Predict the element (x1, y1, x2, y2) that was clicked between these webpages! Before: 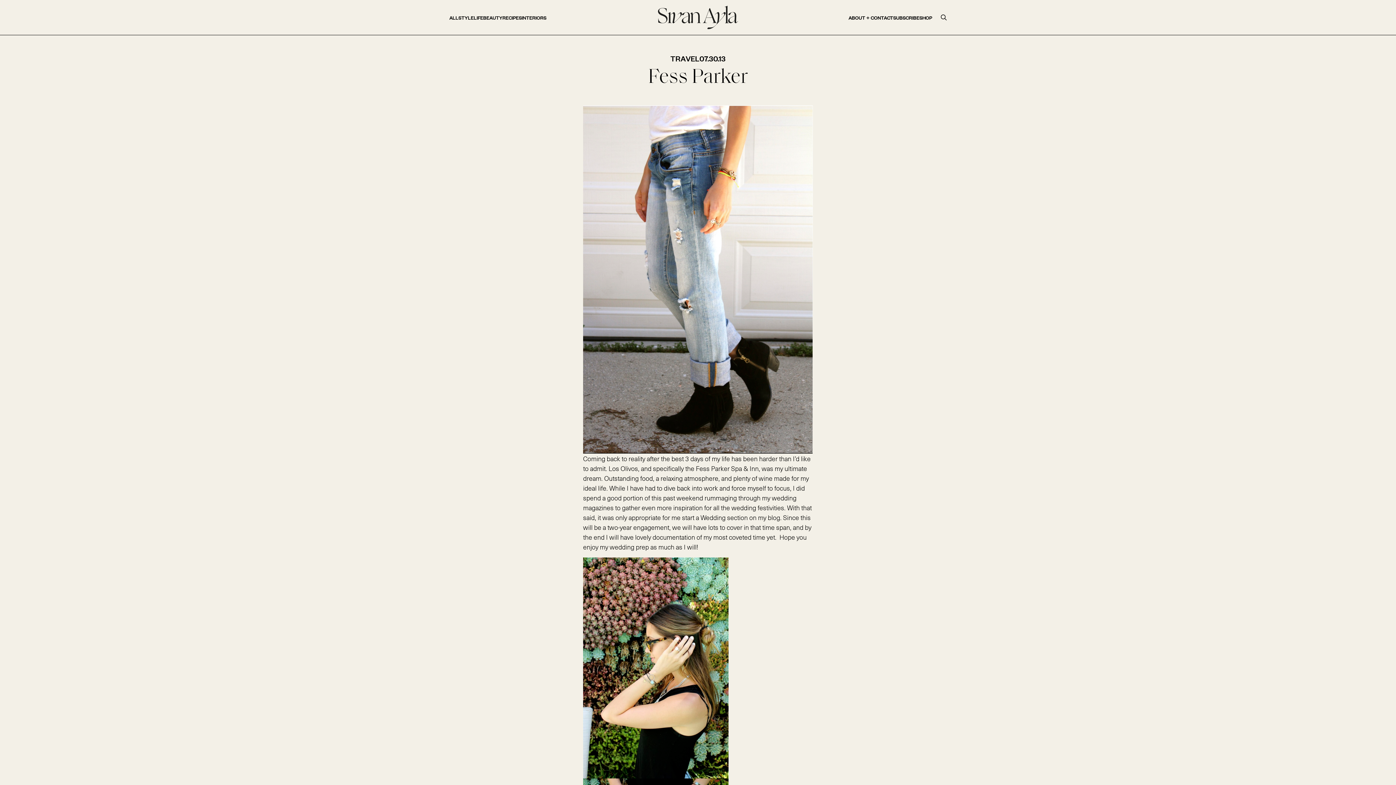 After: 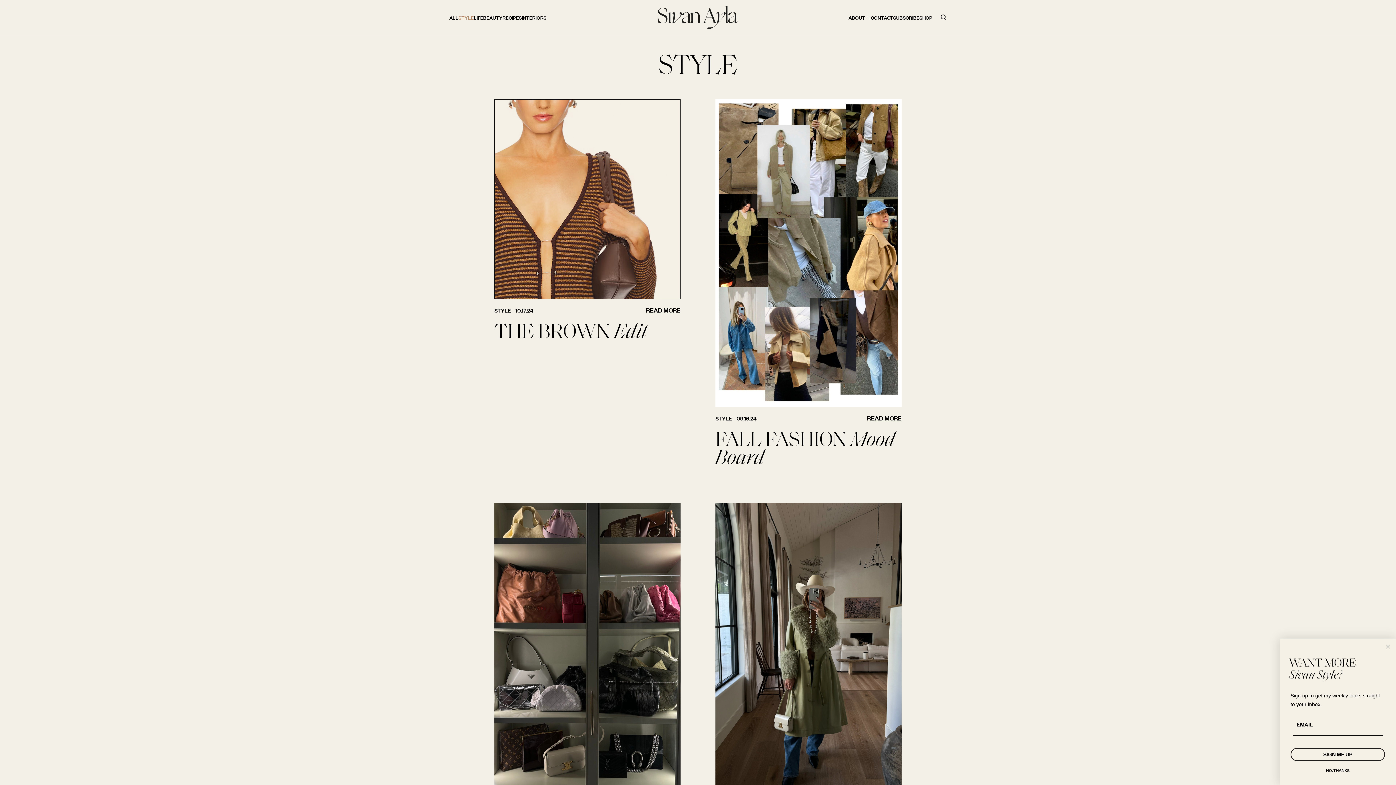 Action: bbox: (458, 13, 473, 21) label: STYLE